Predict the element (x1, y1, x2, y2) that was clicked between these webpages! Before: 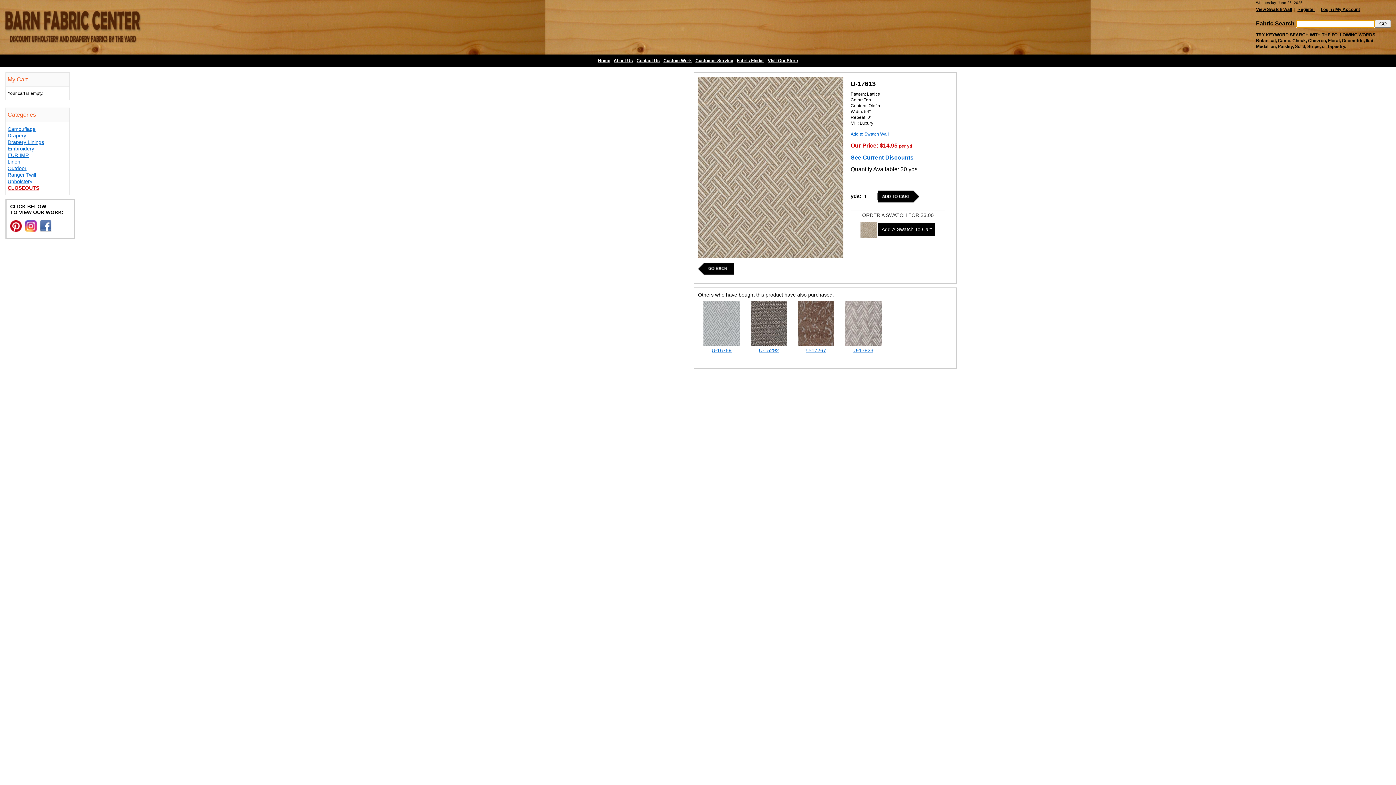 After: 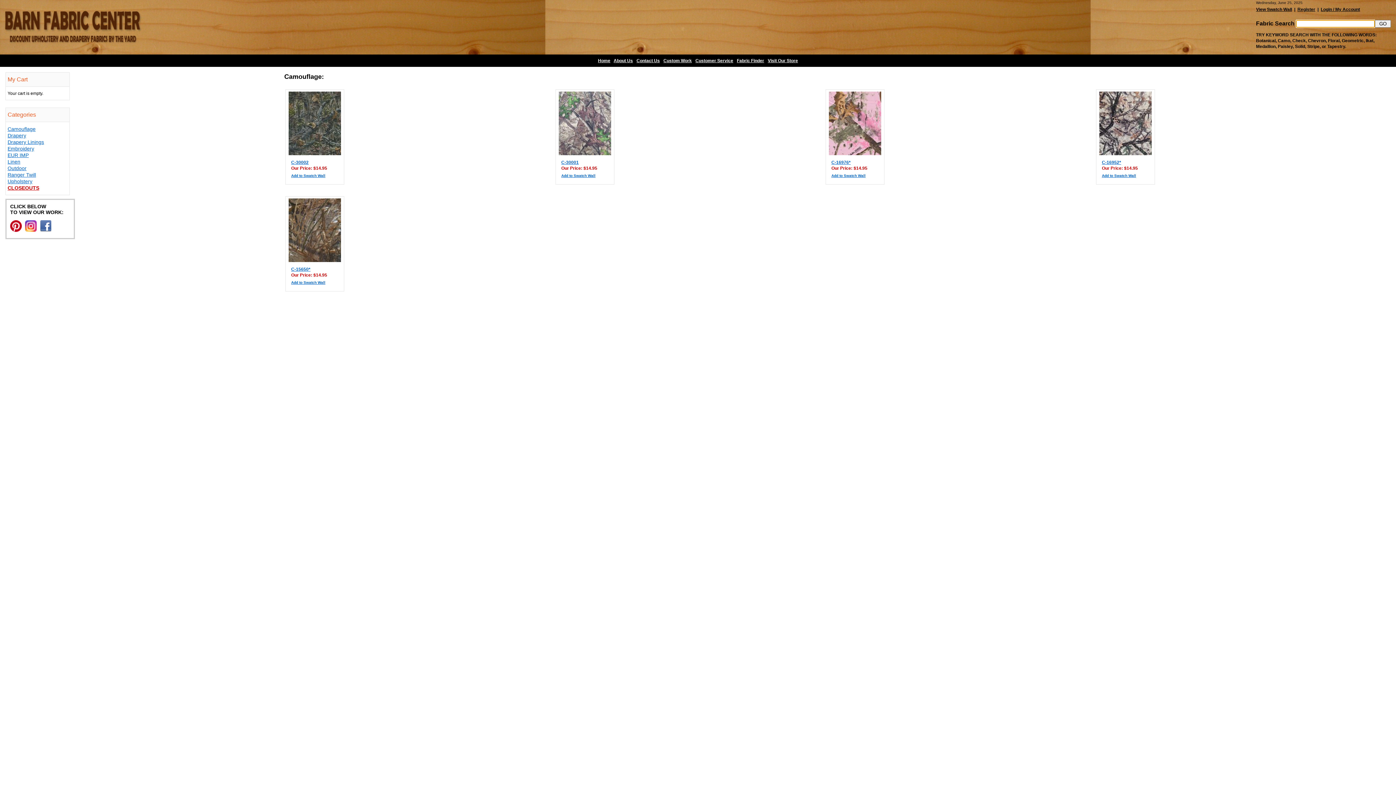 Action: label: Camouflage bbox: (7, 126, 35, 132)